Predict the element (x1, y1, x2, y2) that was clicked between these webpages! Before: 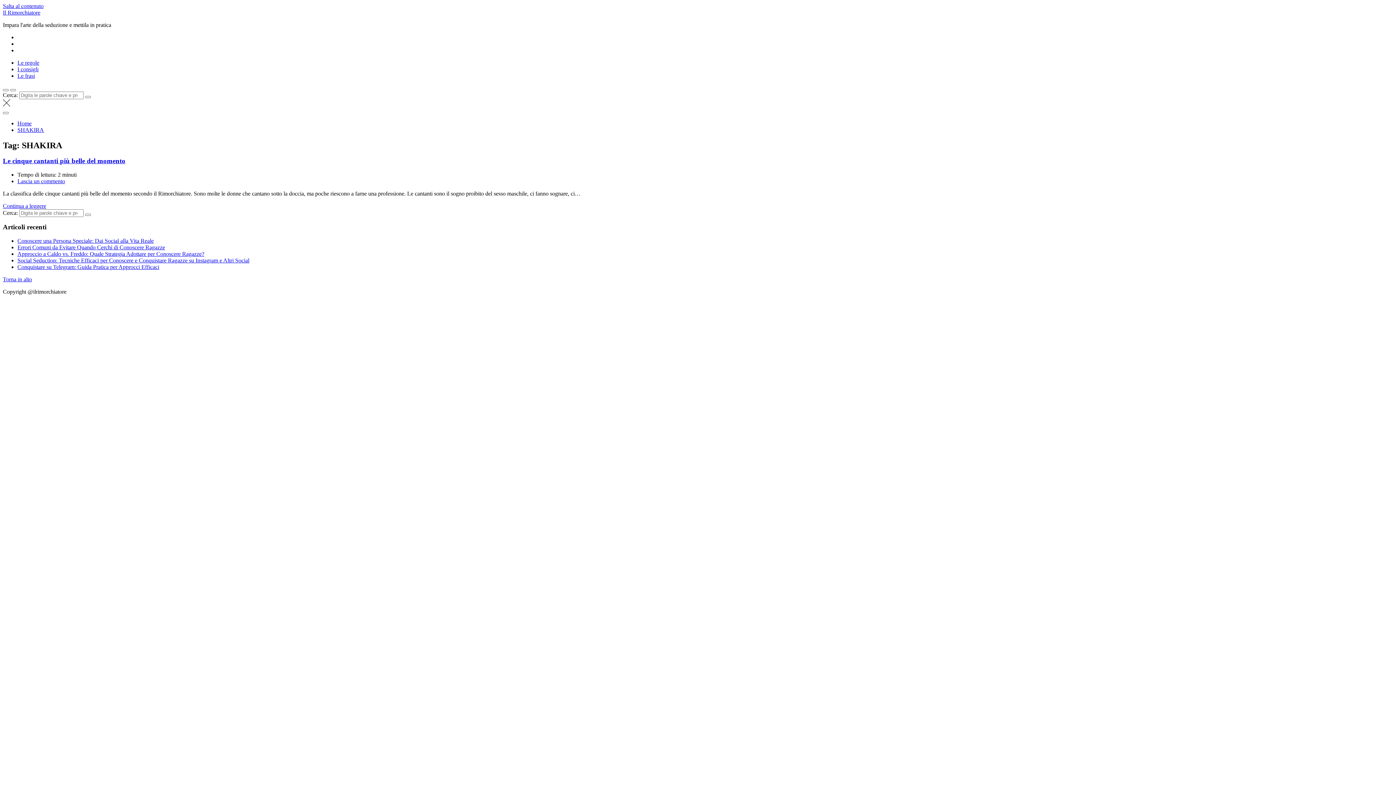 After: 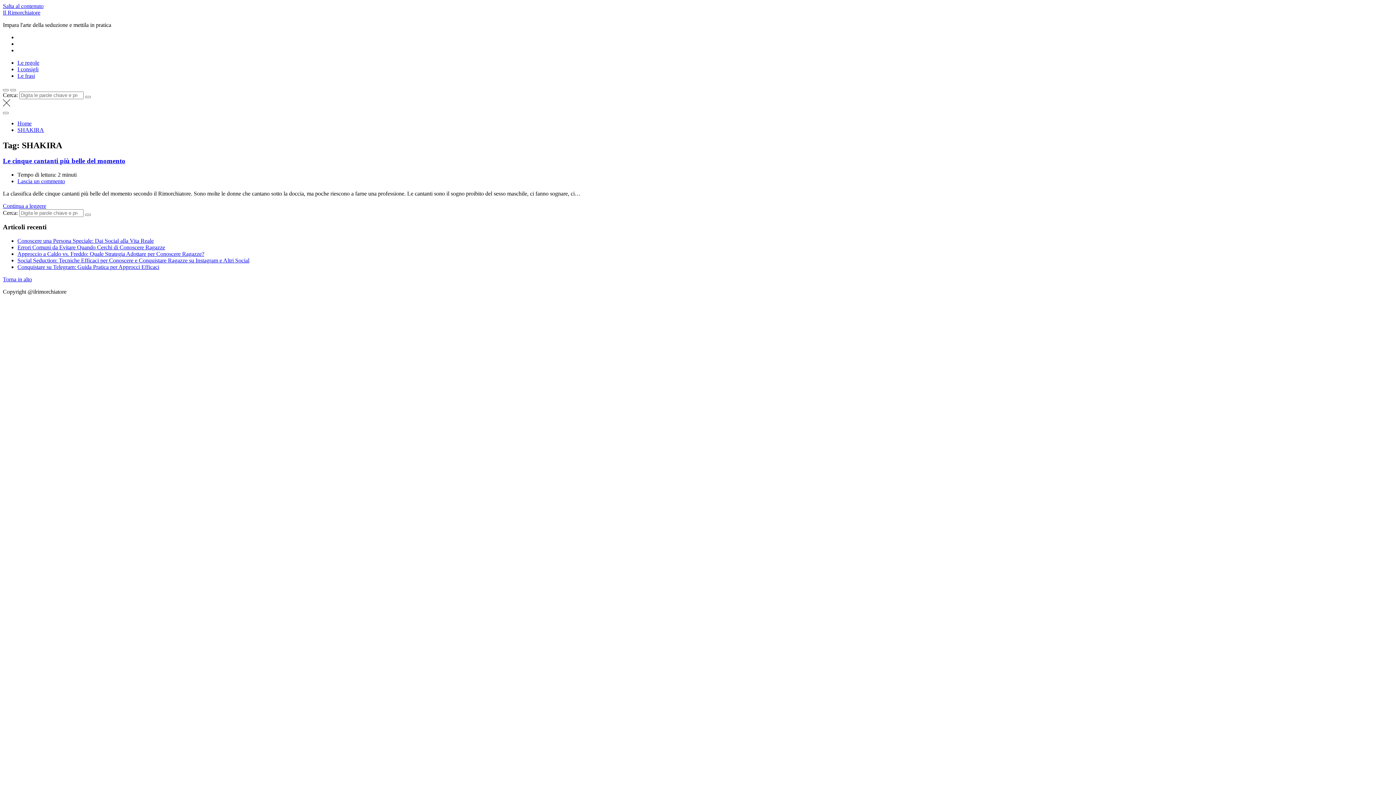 Action: bbox: (2, 2, 43, 9) label: Salta al contenuto